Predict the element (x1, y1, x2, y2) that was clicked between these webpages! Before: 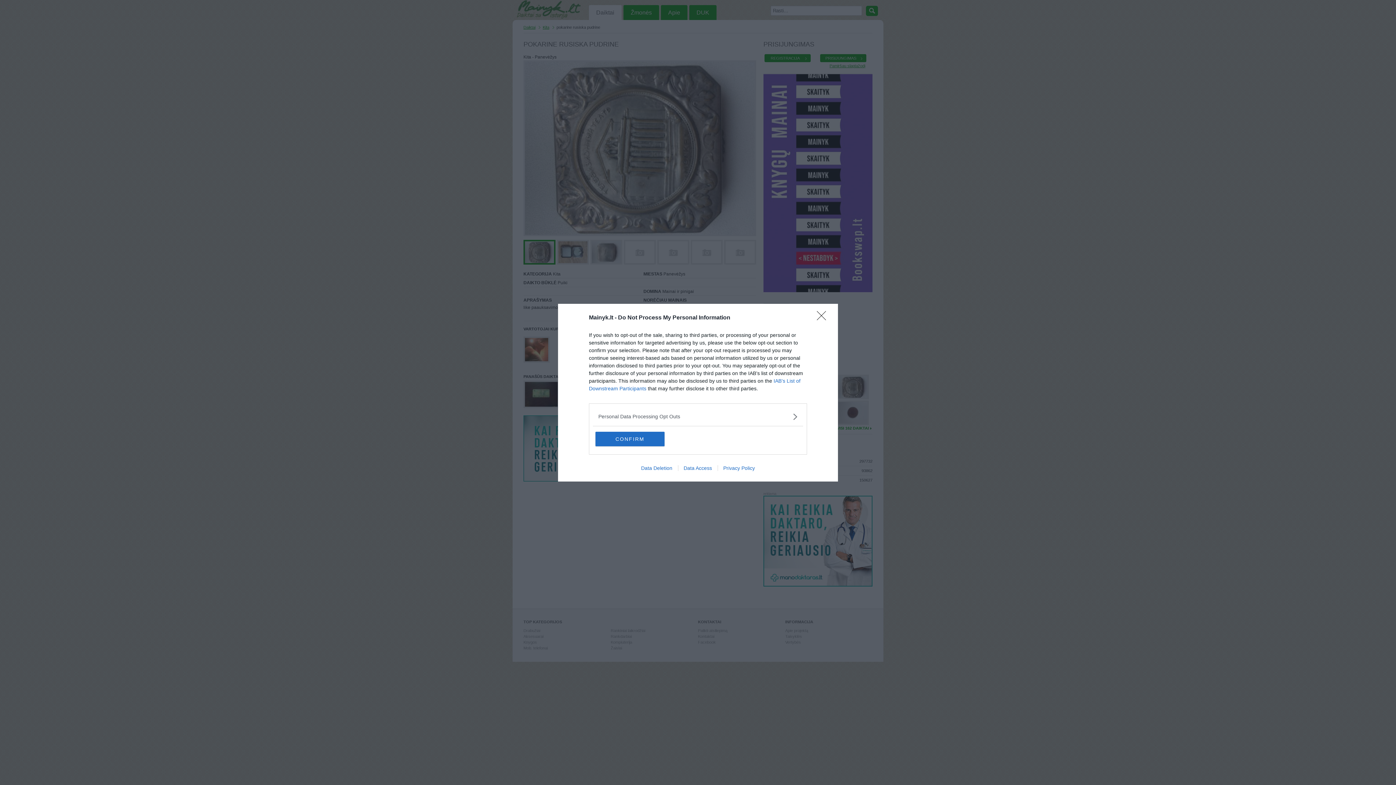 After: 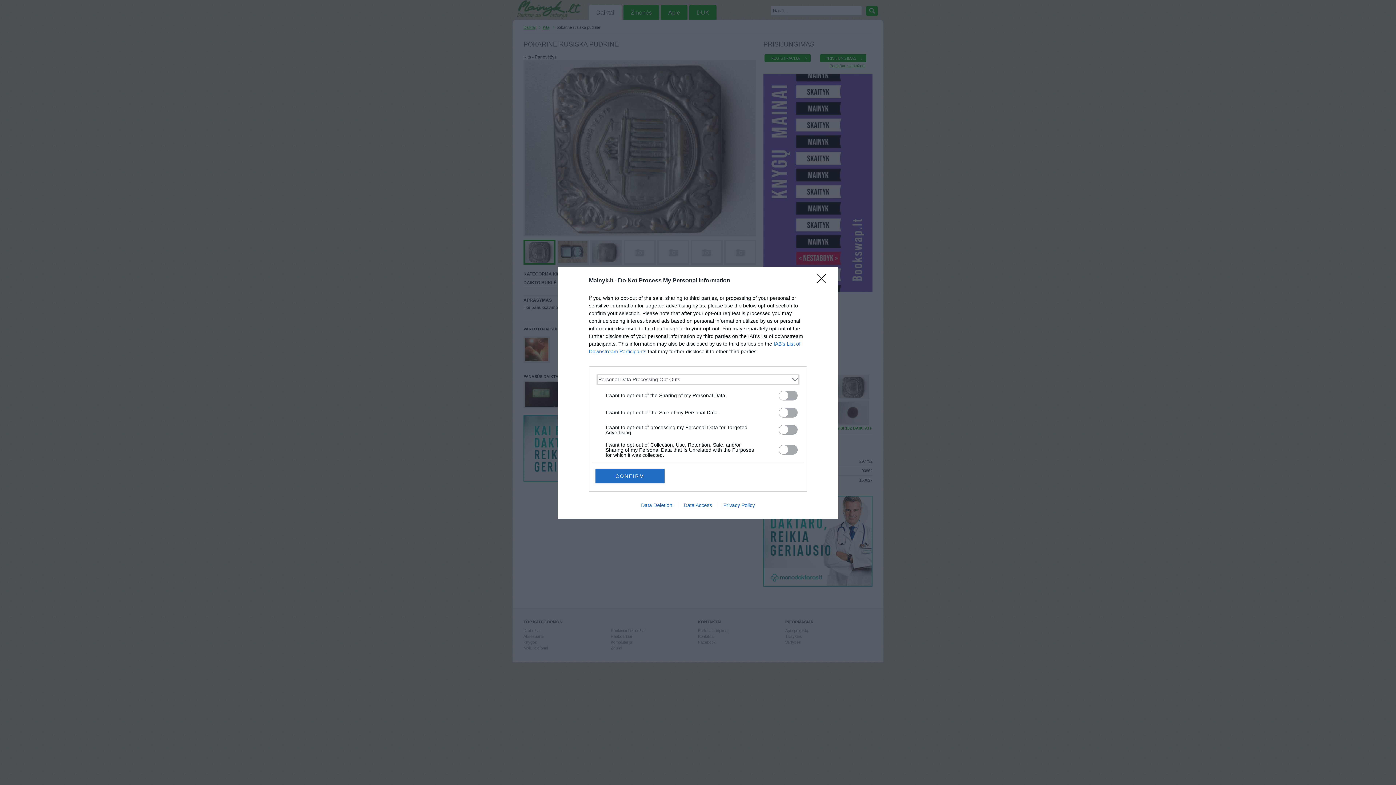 Action: bbox: (598, 412, 797, 420) label: Opt-Outs